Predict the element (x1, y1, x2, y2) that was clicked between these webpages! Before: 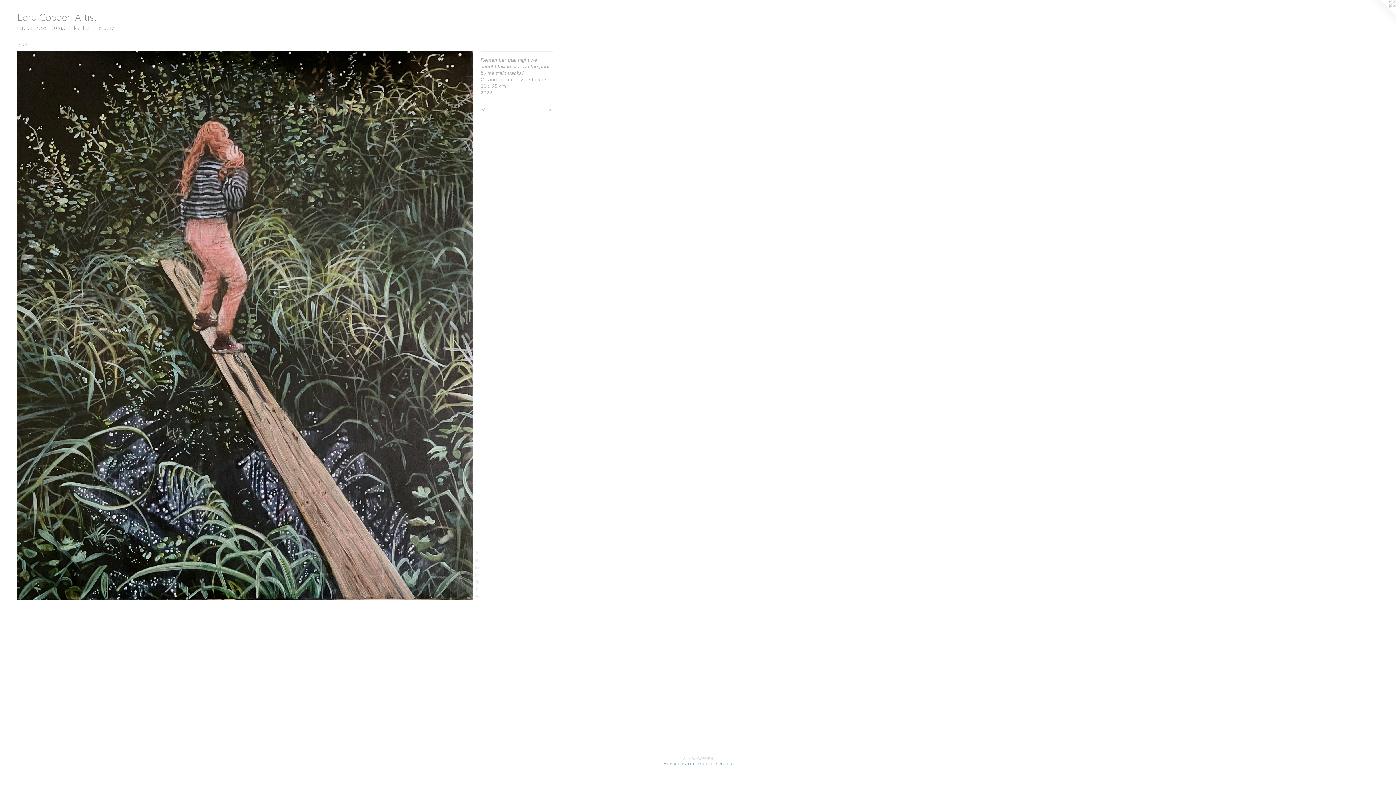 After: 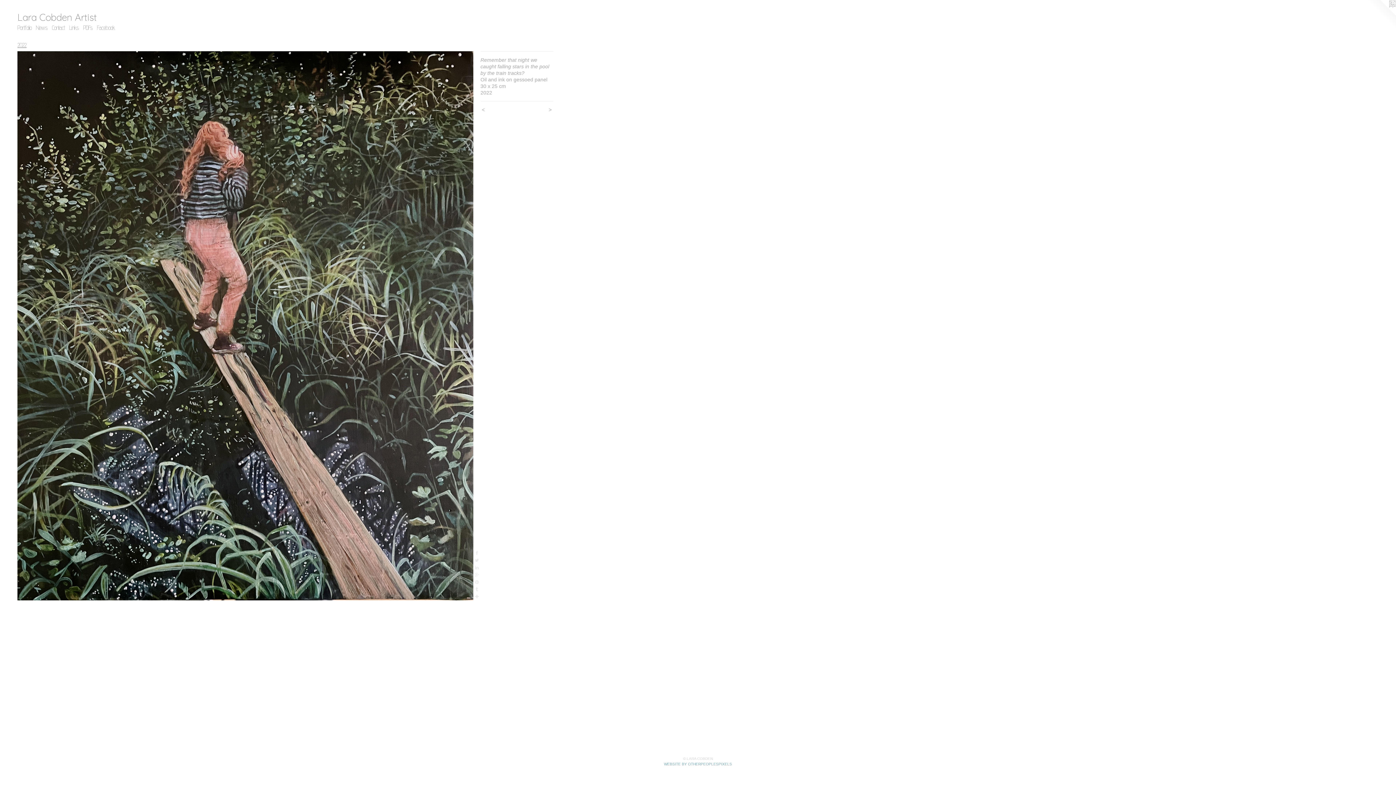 Action: bbox: (1367, 0, 1396, 29)